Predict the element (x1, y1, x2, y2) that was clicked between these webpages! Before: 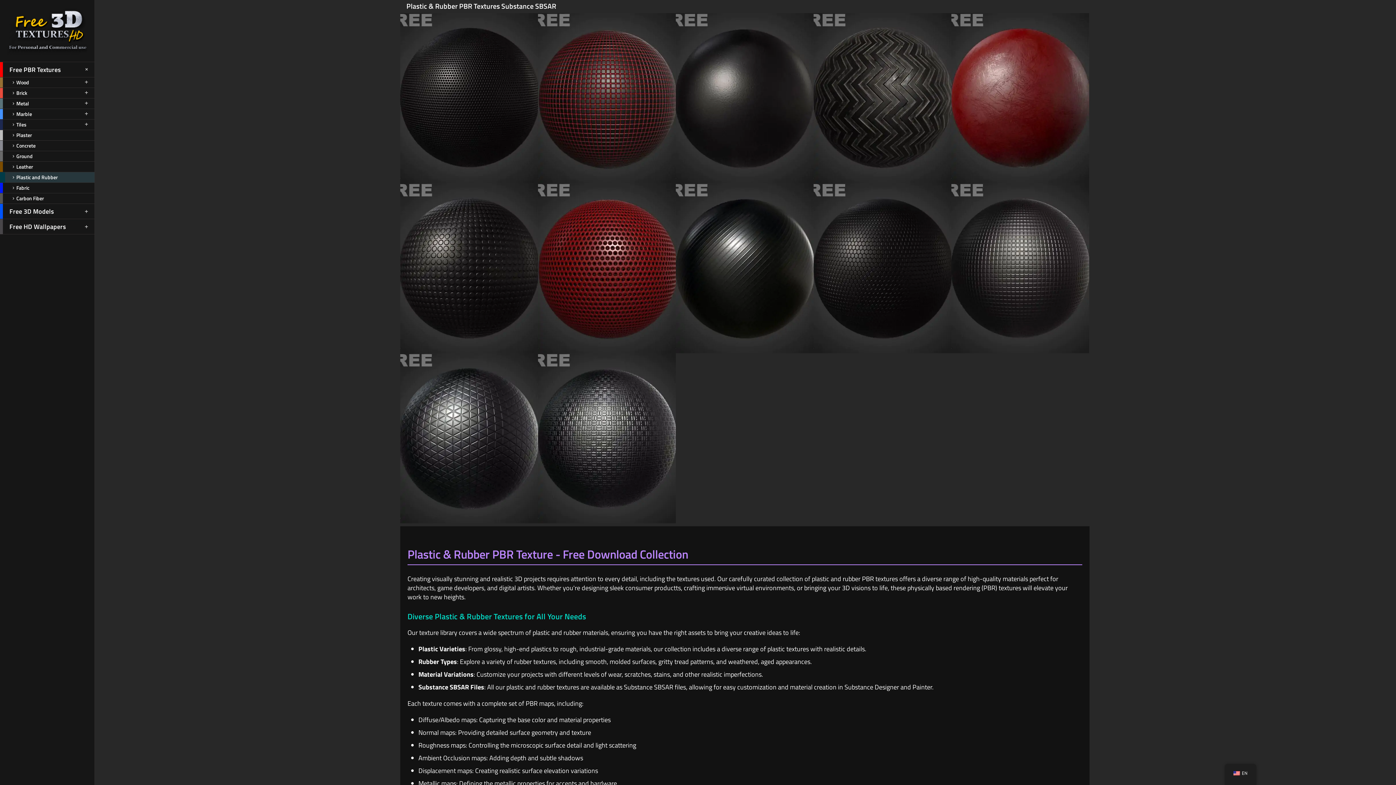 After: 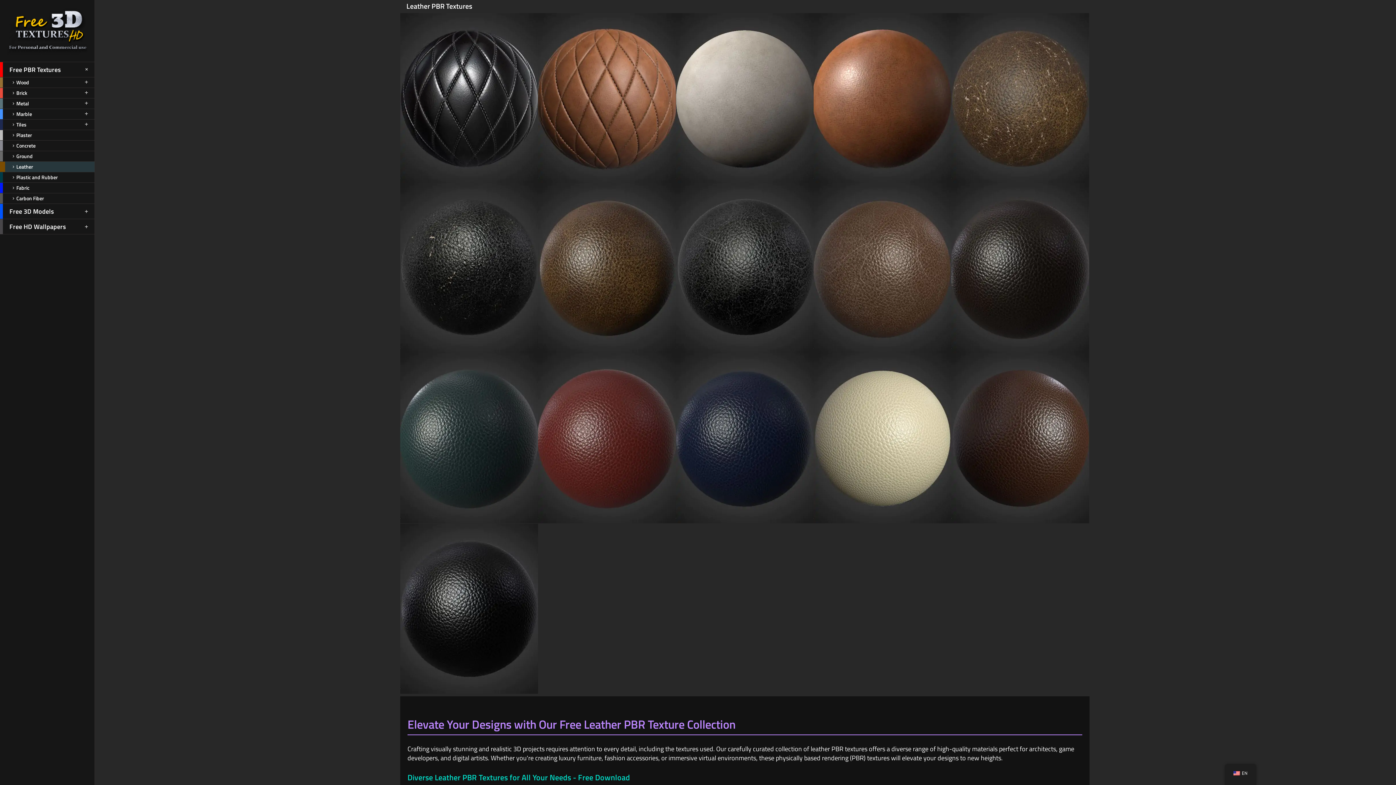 Action: bbox: (0, 161, 94, 172) label: Leather